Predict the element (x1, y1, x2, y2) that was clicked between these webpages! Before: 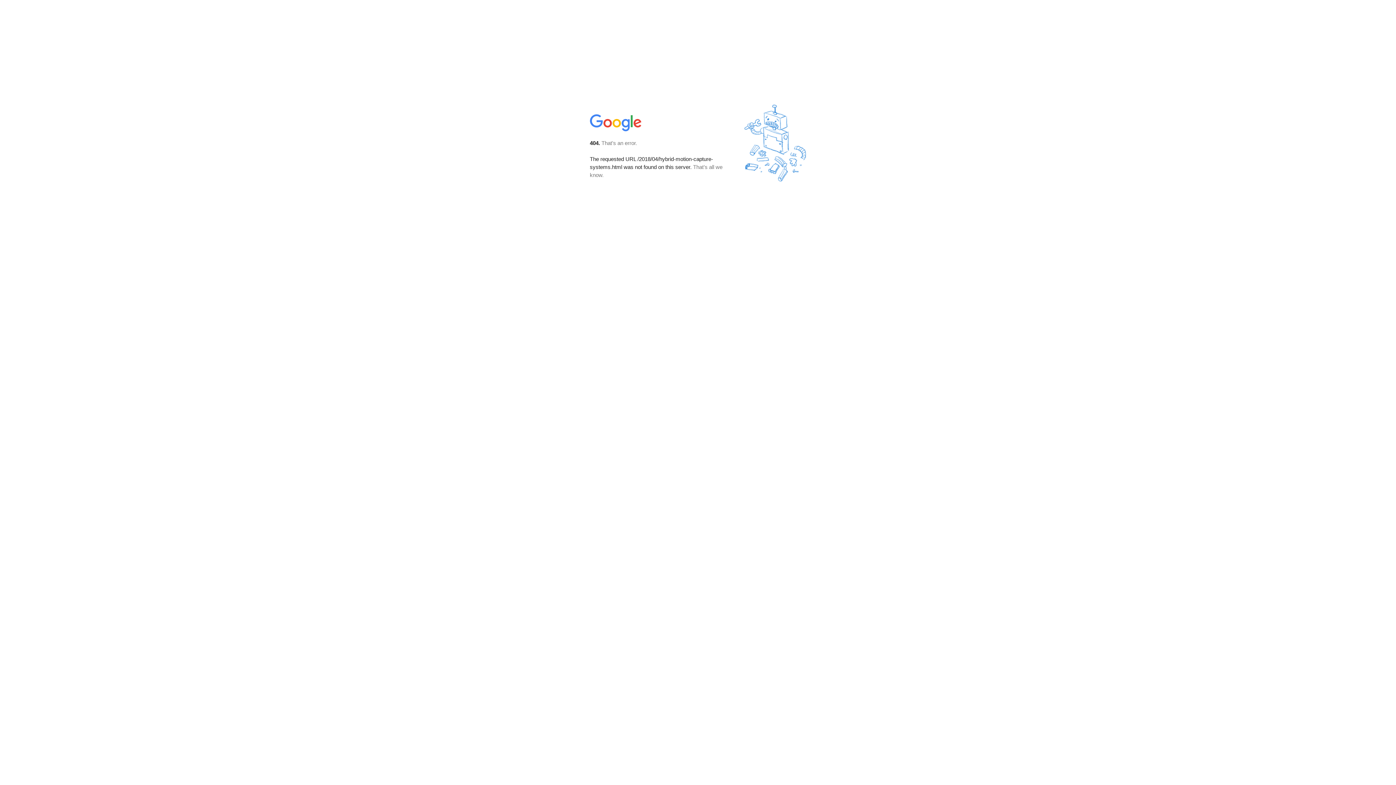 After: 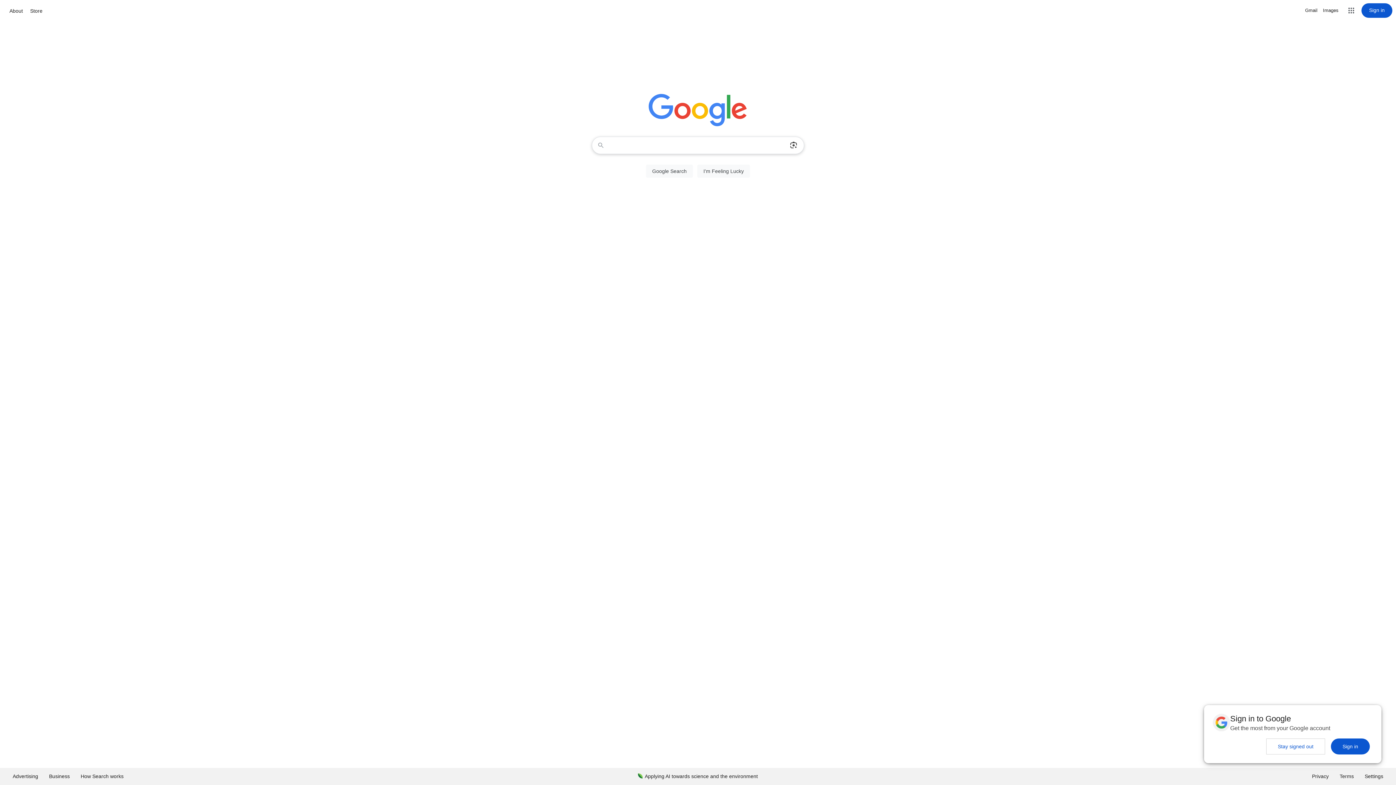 Action: bbox: (590, 127, 642, 134)